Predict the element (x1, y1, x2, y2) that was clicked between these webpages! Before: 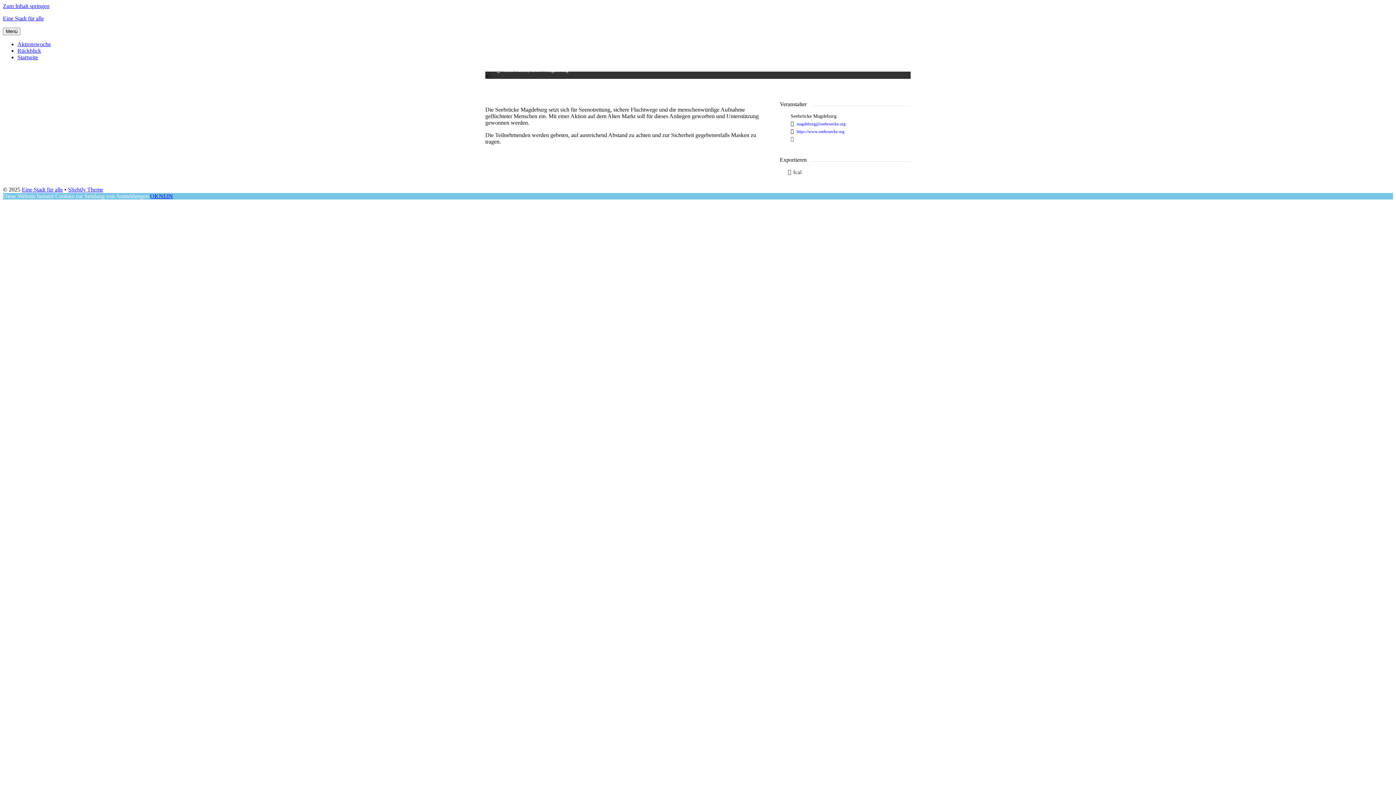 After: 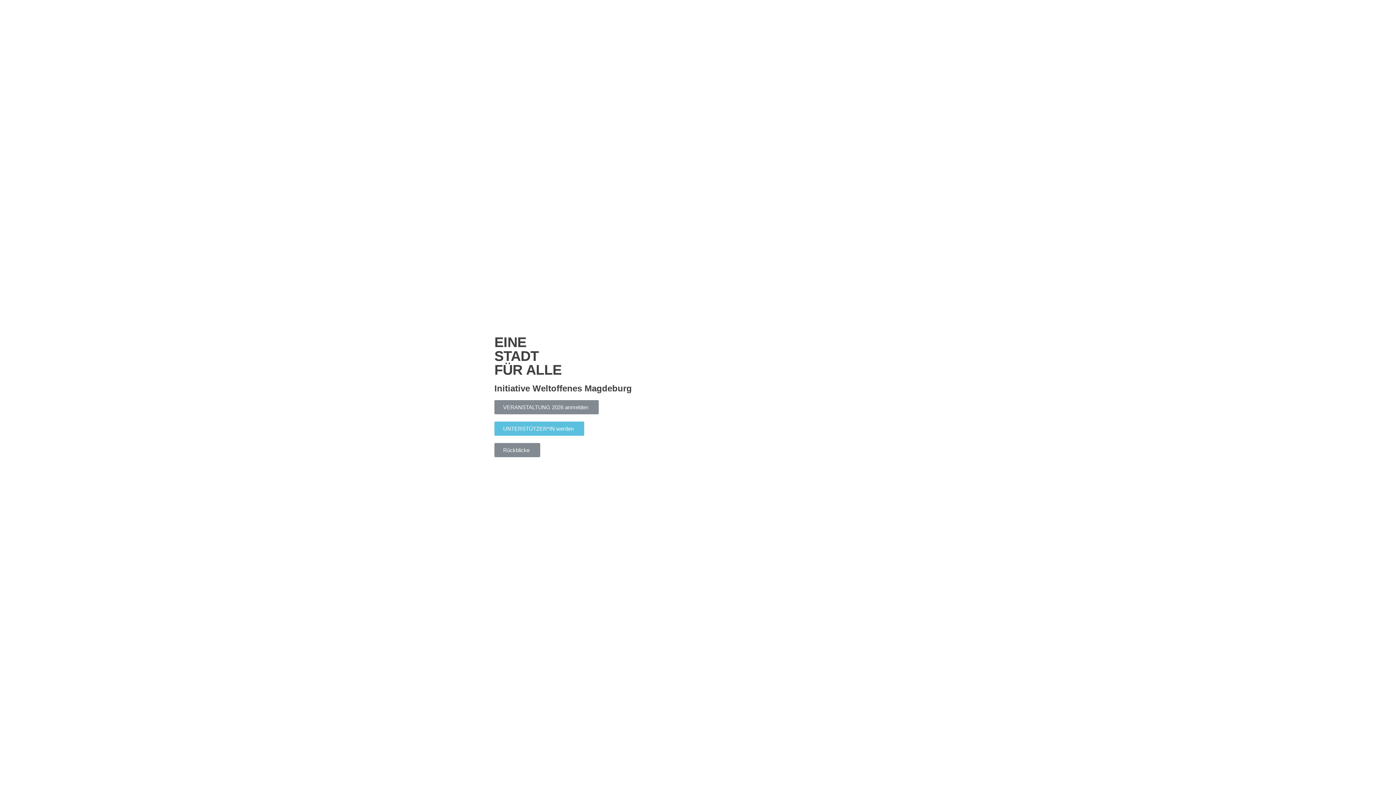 Action: label: Startseite bbox: (17, 54, 38, 60)